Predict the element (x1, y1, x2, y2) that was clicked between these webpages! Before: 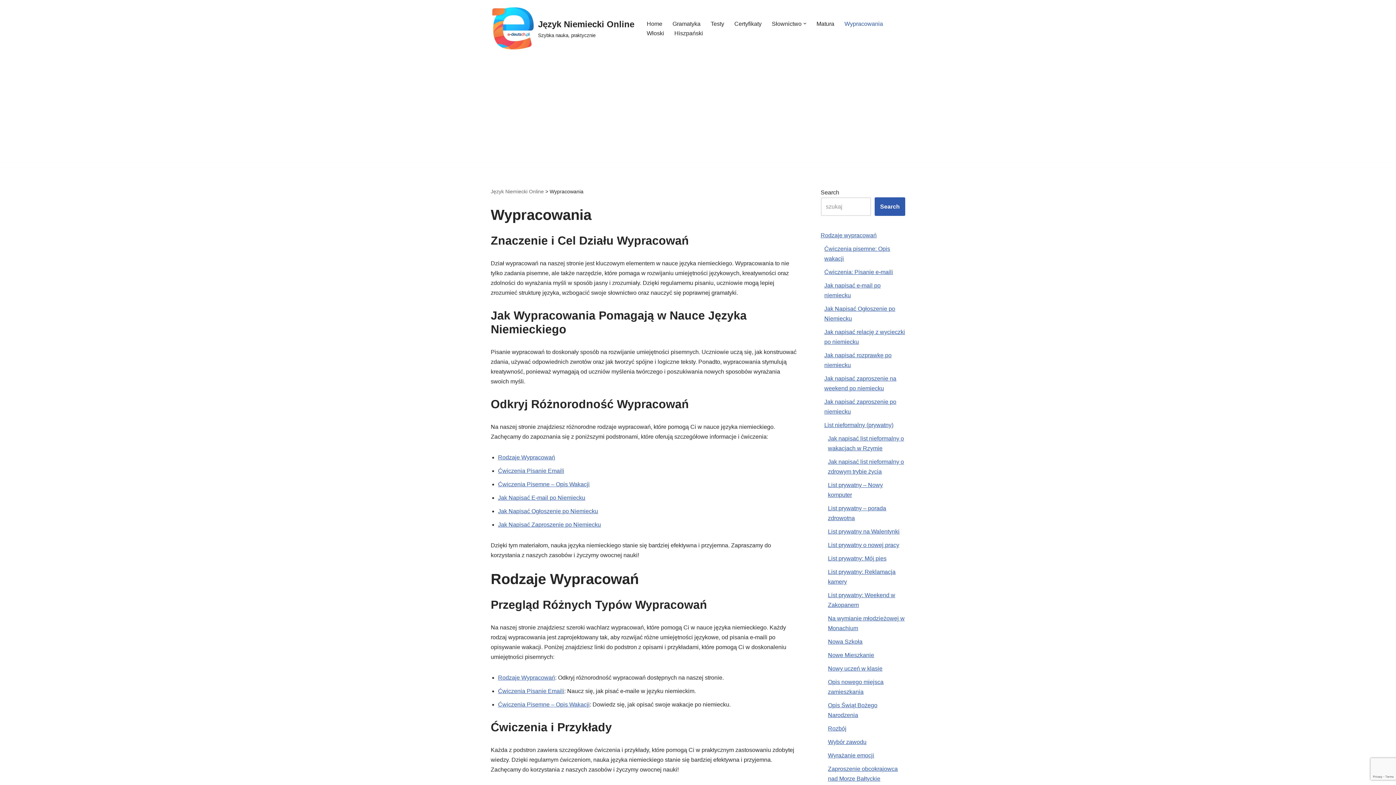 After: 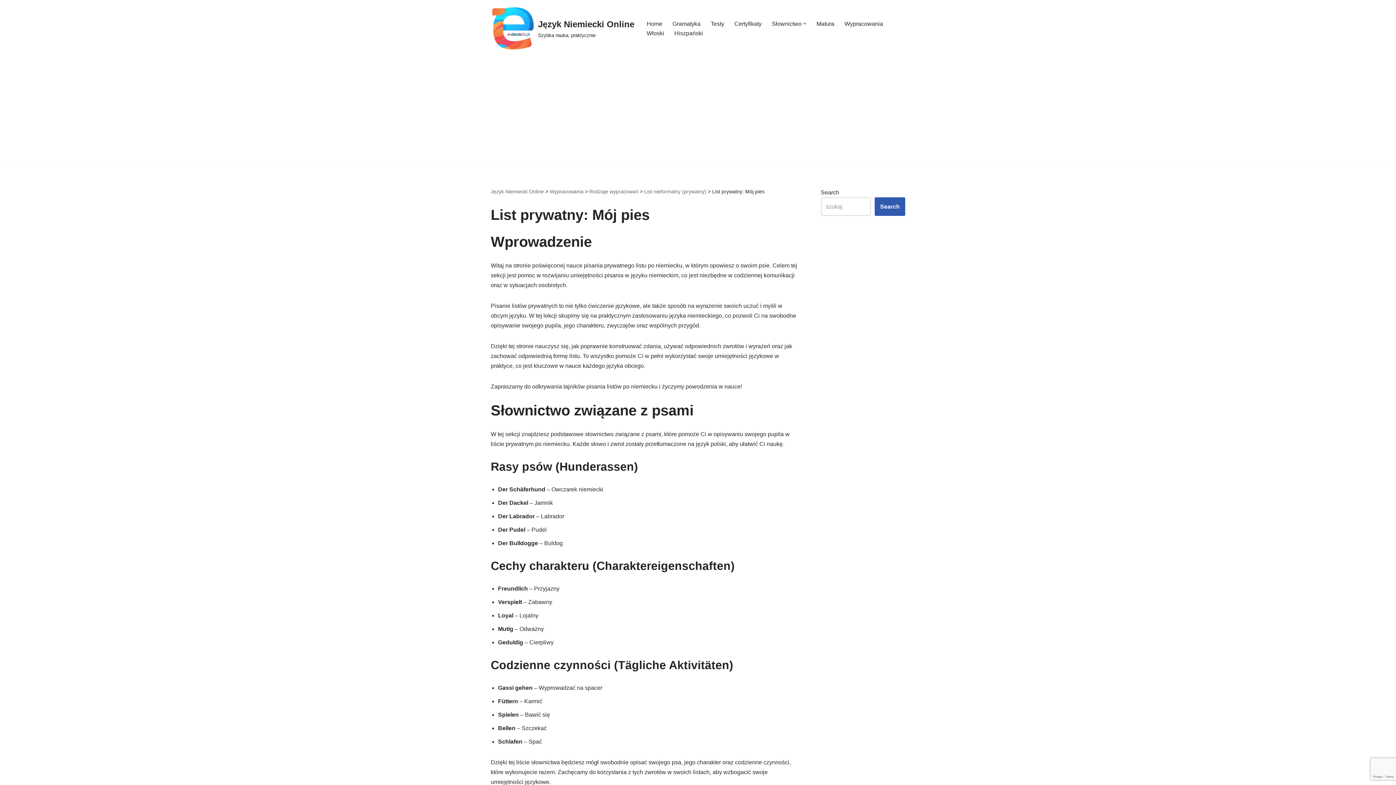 Action: label: List prywatny: Mój pies bbox: (828, 555, 886, 561)